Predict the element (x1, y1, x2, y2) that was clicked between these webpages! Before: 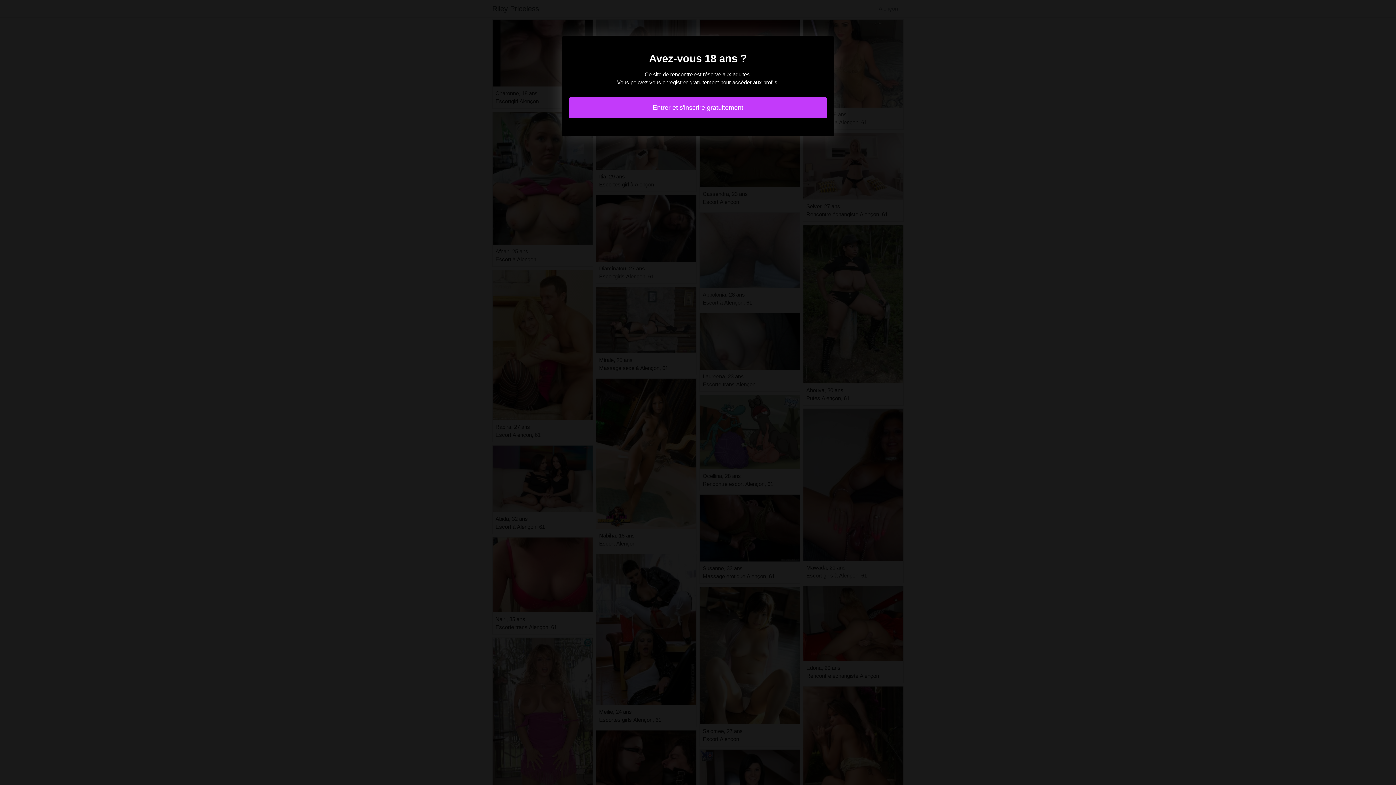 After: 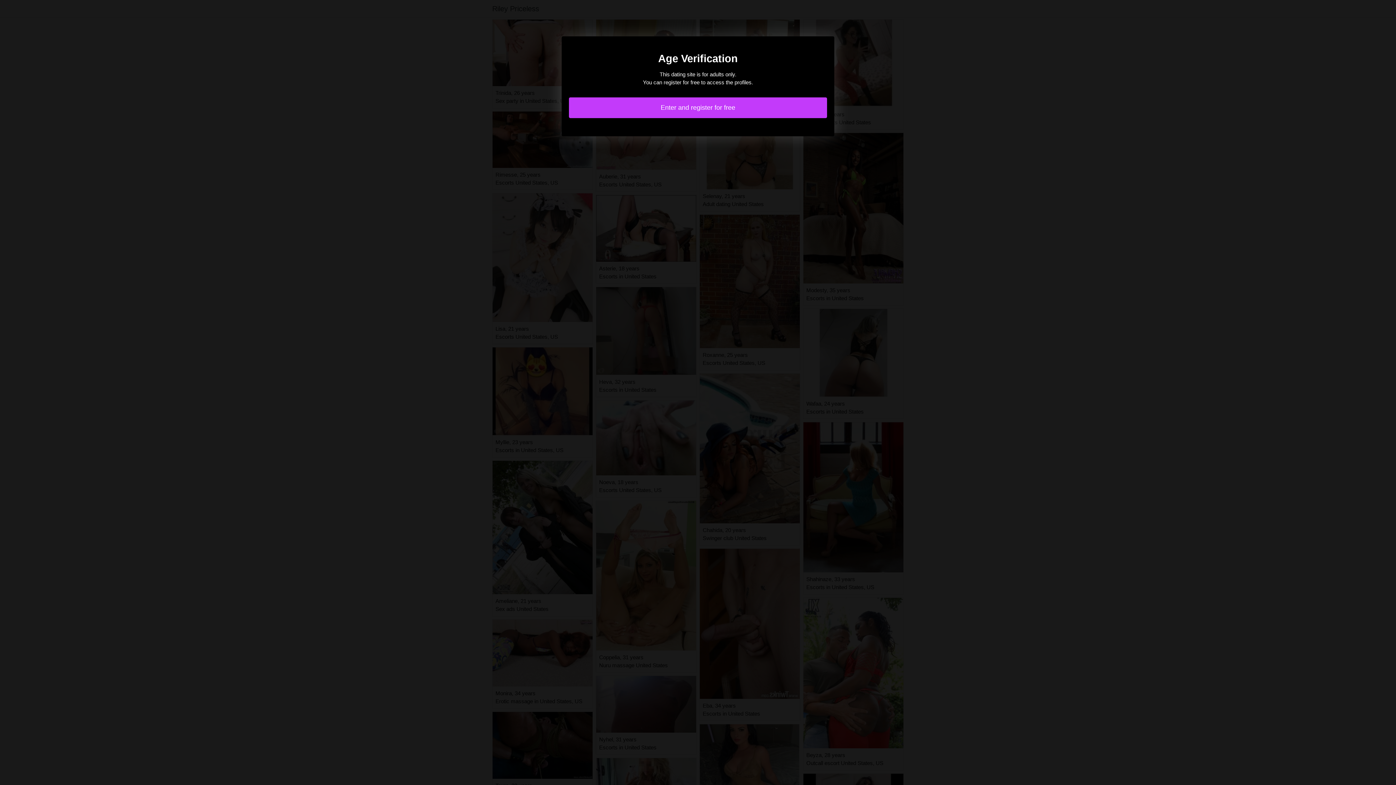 Action: bbox: (569, 97, 827, 118) label: Entrer et s'inscrire gratuitement